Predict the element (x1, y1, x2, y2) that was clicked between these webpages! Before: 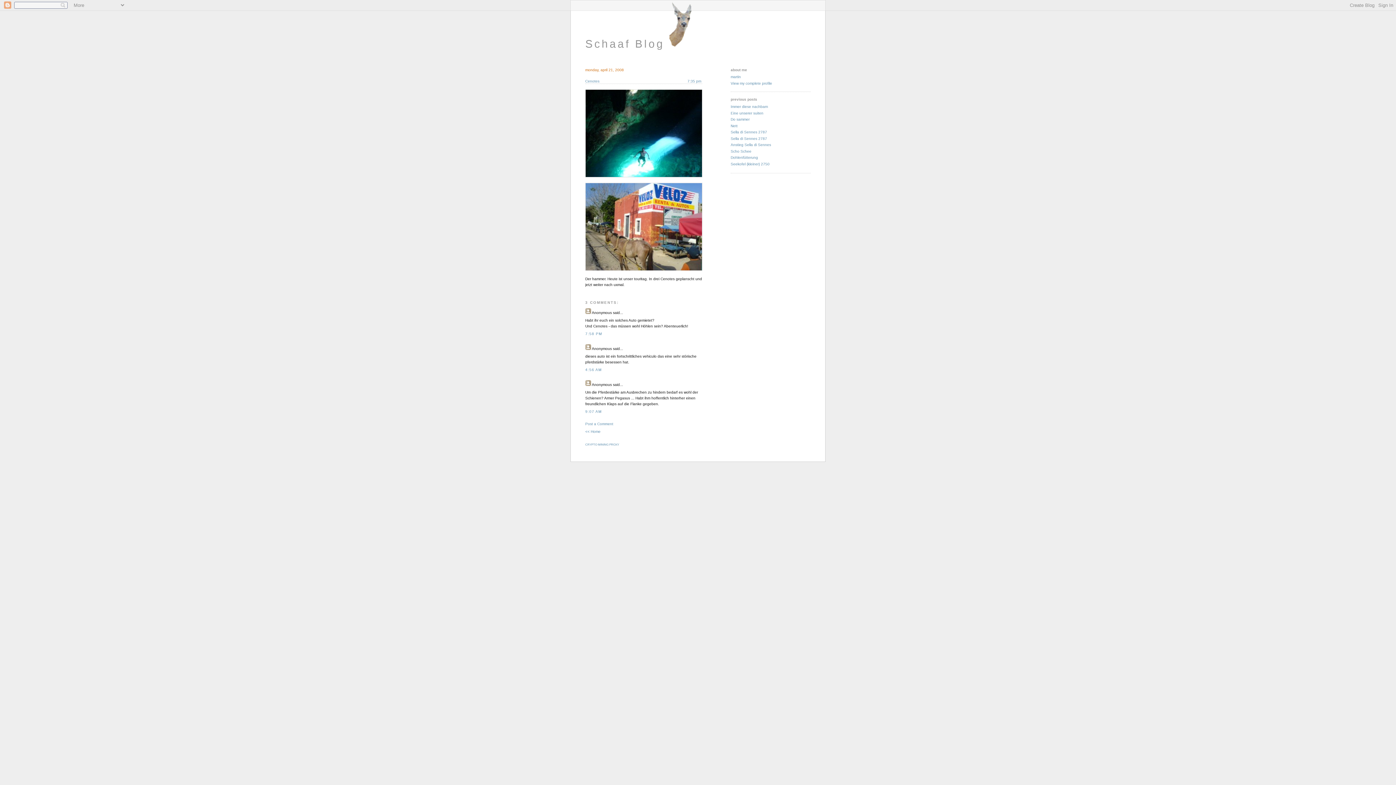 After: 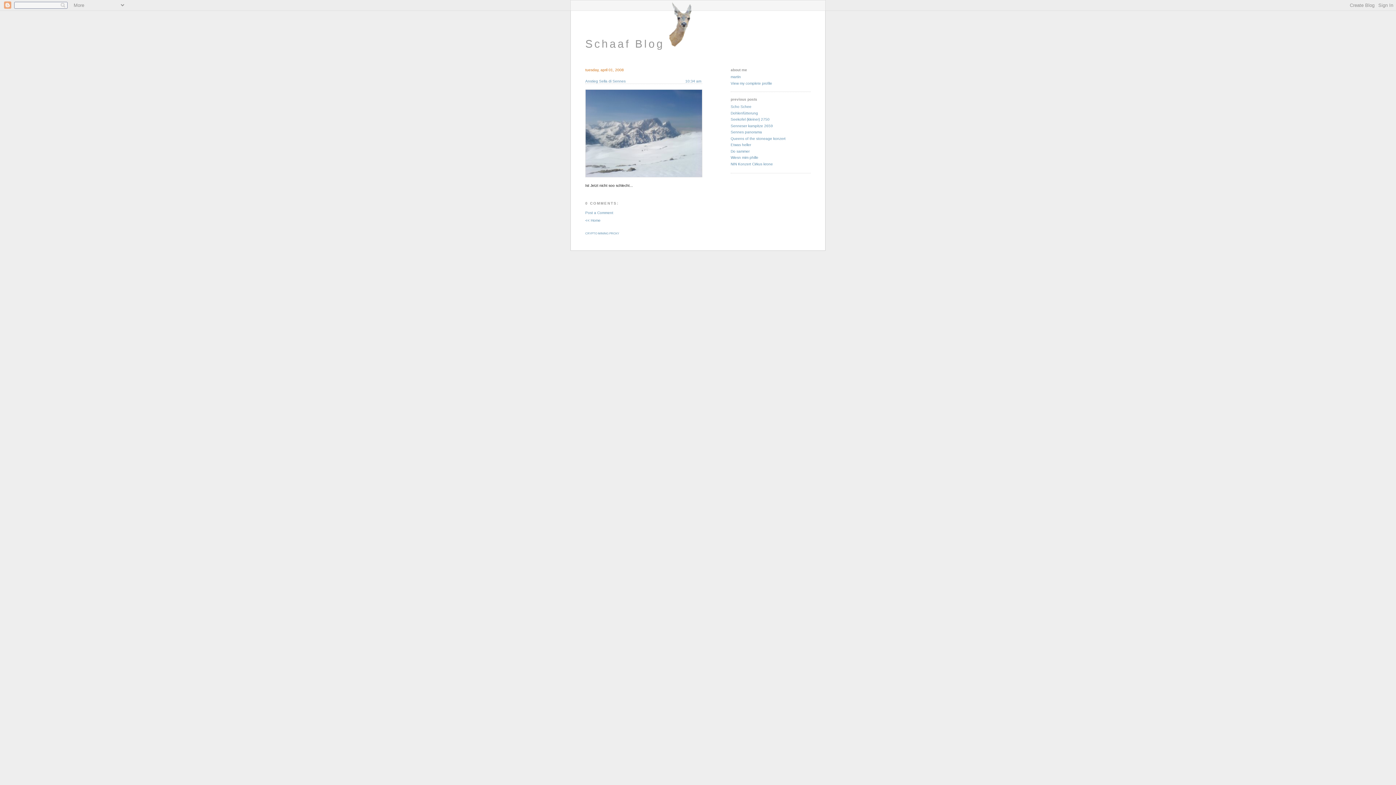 Action: label: Anstieg Sella di Sennes bbox: (730, 142, 771, 146)